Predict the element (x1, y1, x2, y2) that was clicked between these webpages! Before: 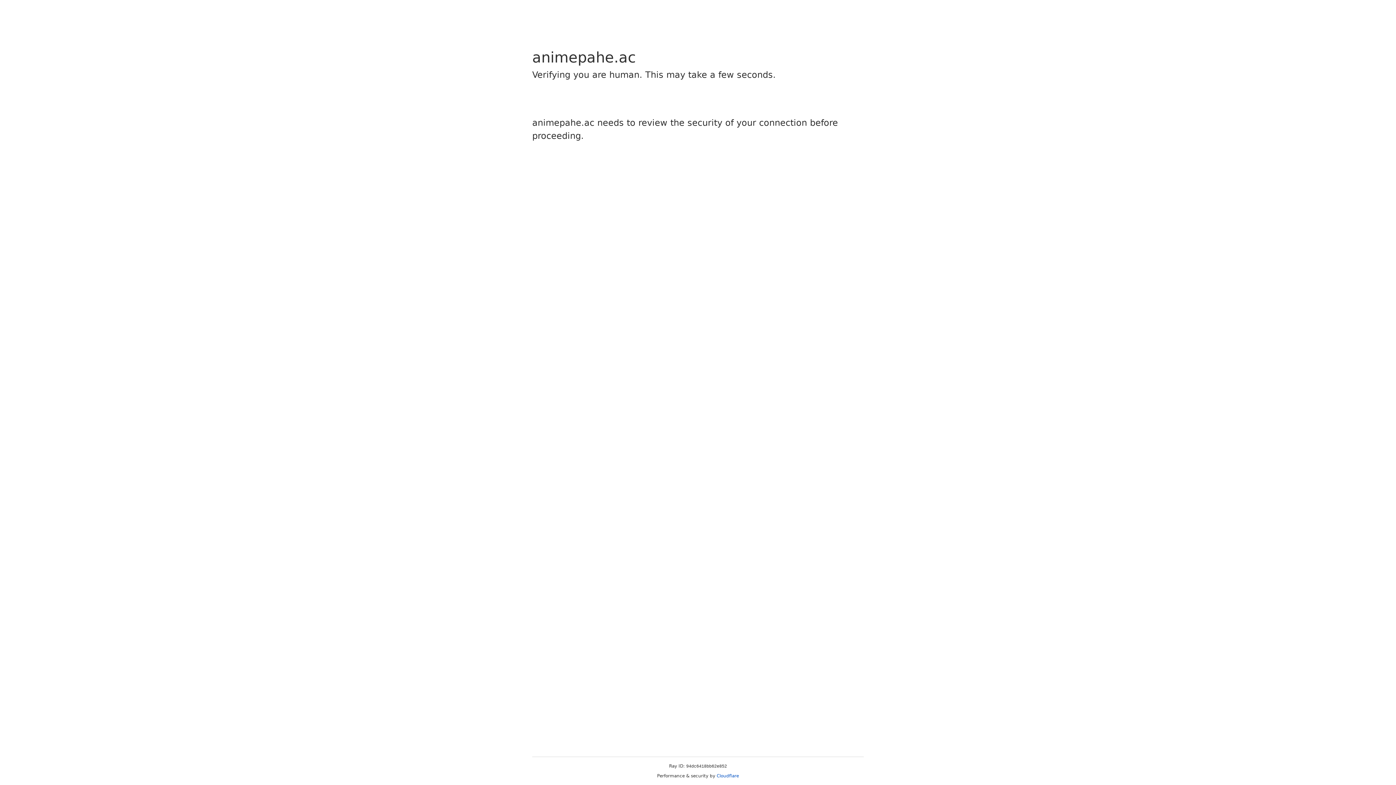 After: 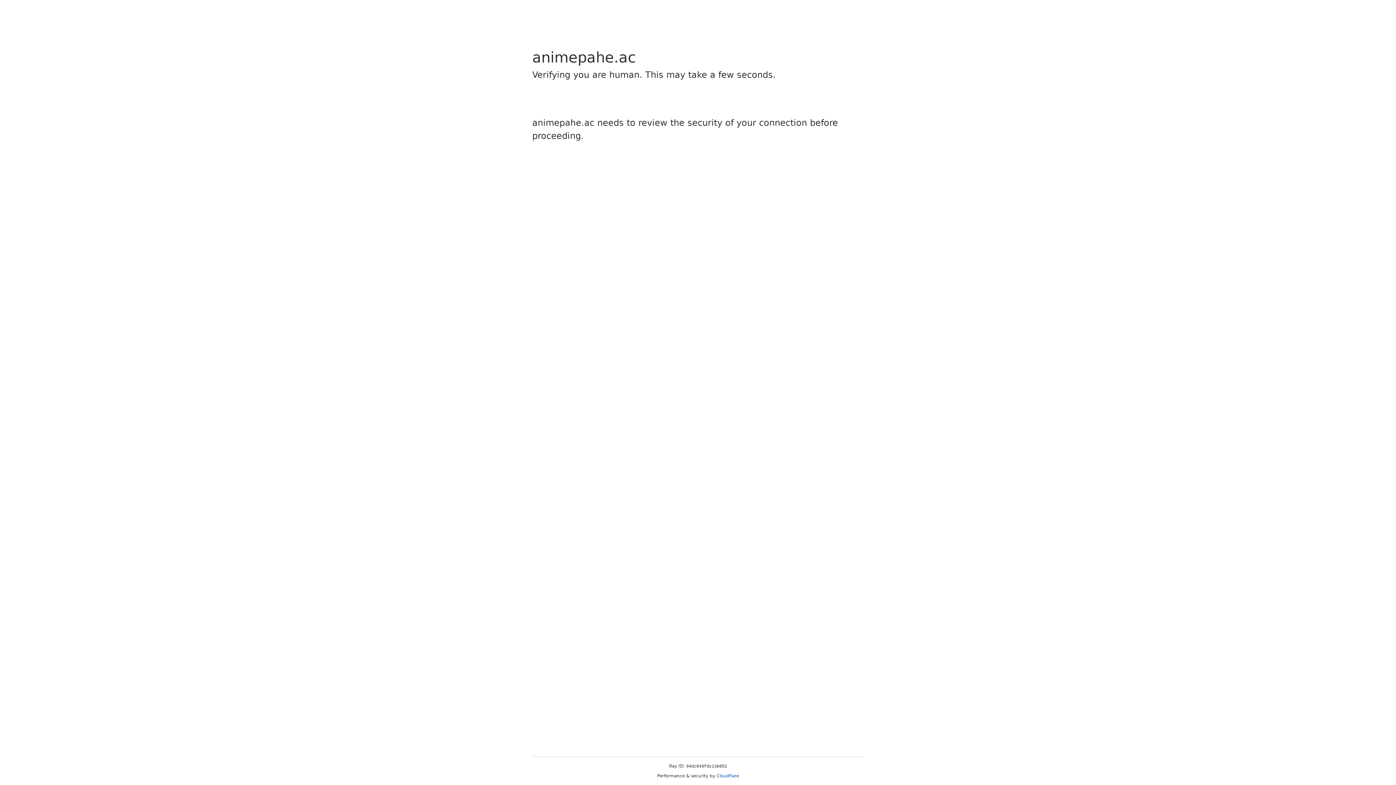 Action: label: Cloudflare bbox: (716, 773, 739, 778)